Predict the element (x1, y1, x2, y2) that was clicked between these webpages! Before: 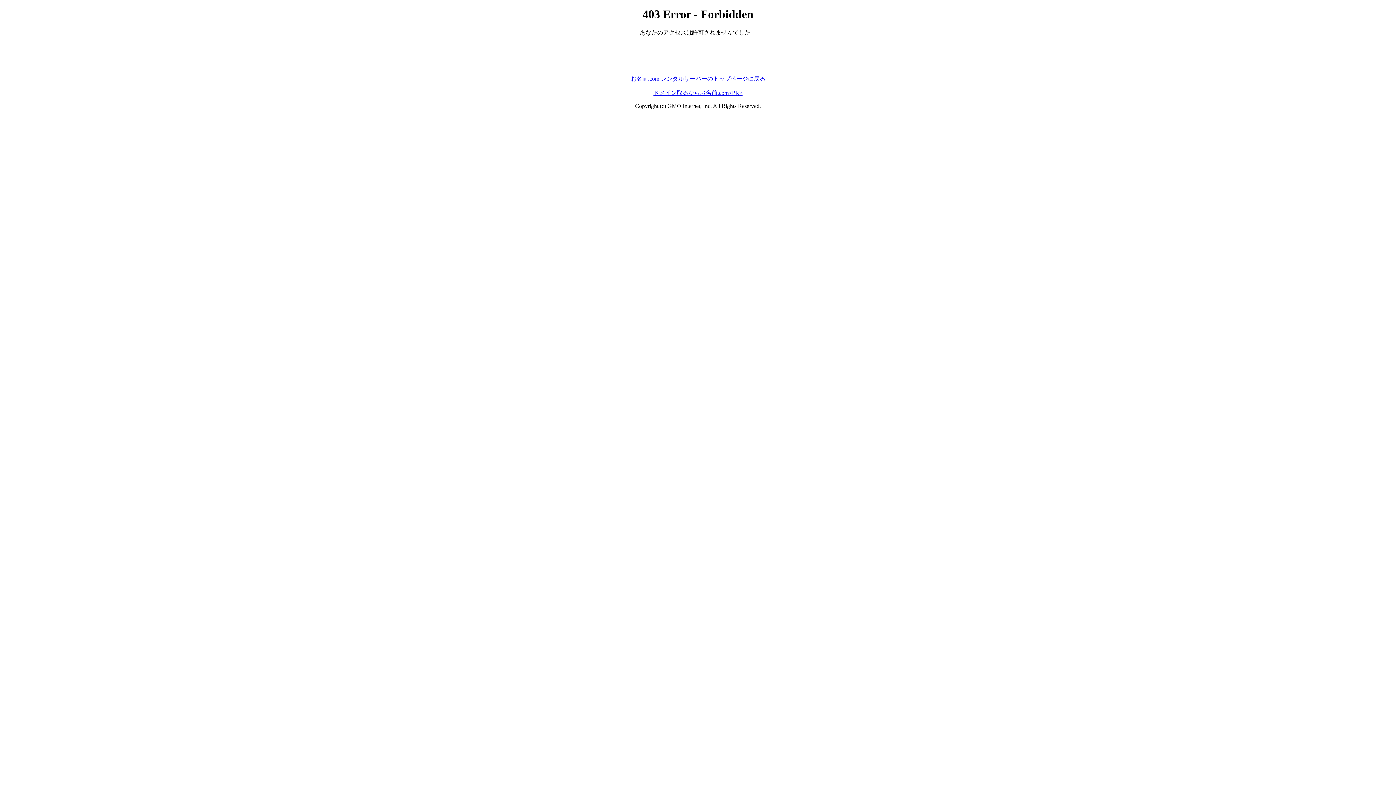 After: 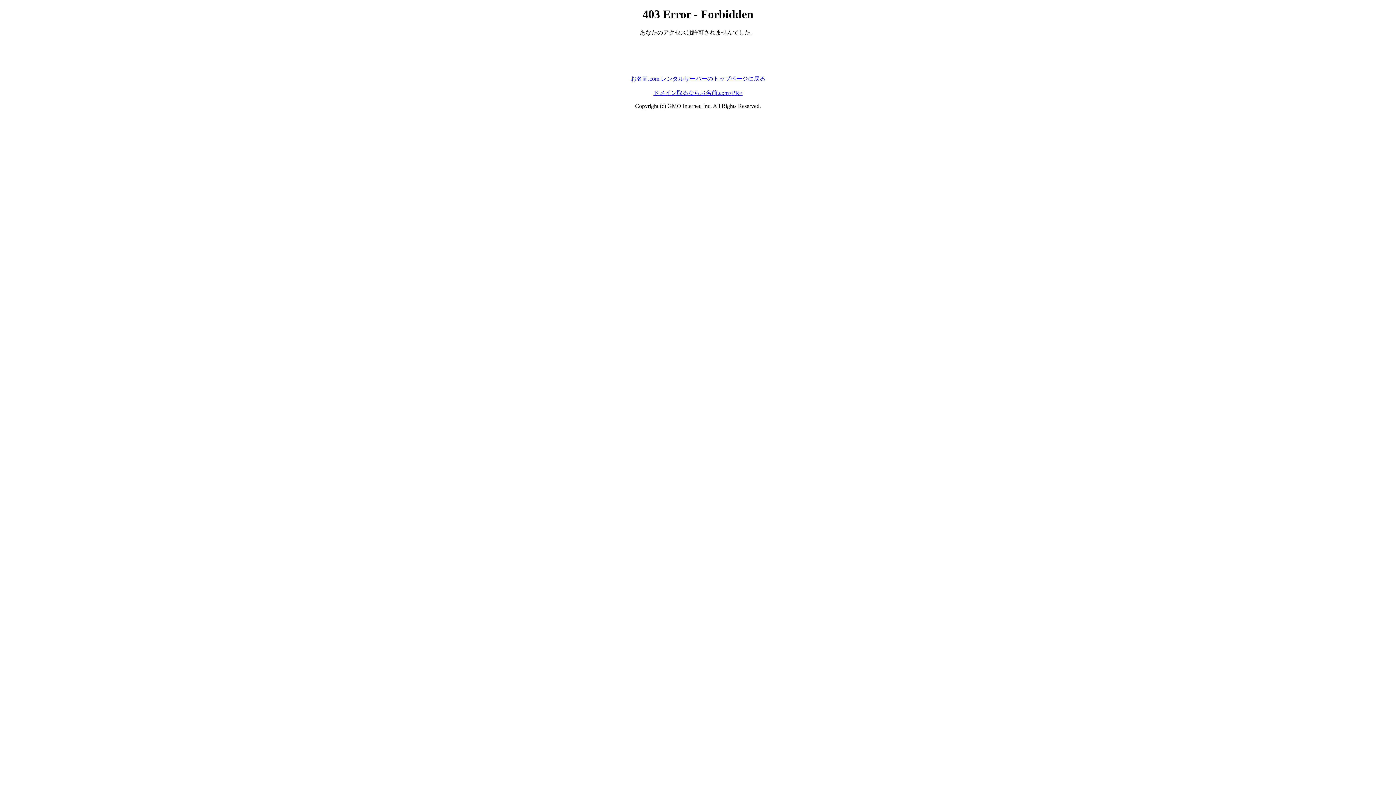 Action: label: お名前.com レンタルサーバーのトップページに戻る bbox: (630, 75, 765, 81)